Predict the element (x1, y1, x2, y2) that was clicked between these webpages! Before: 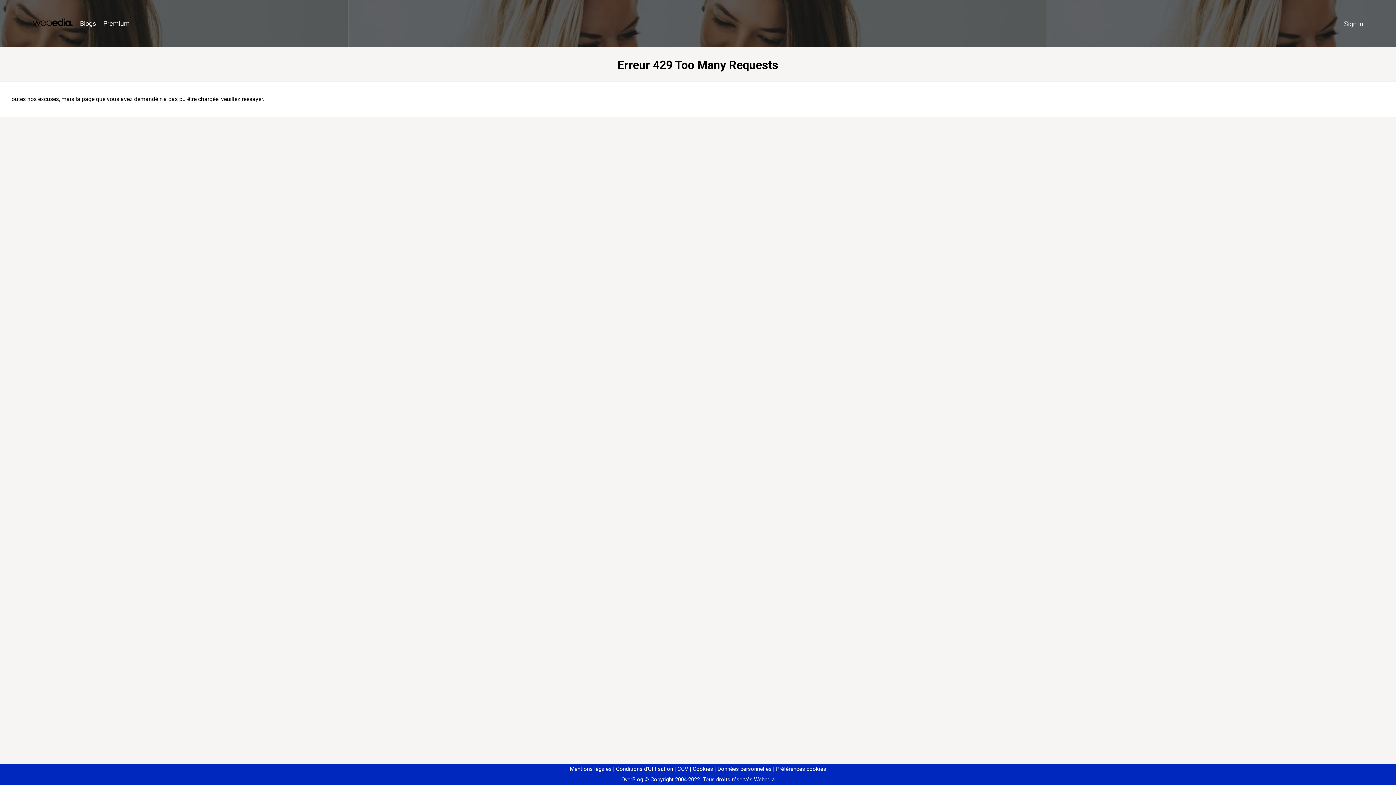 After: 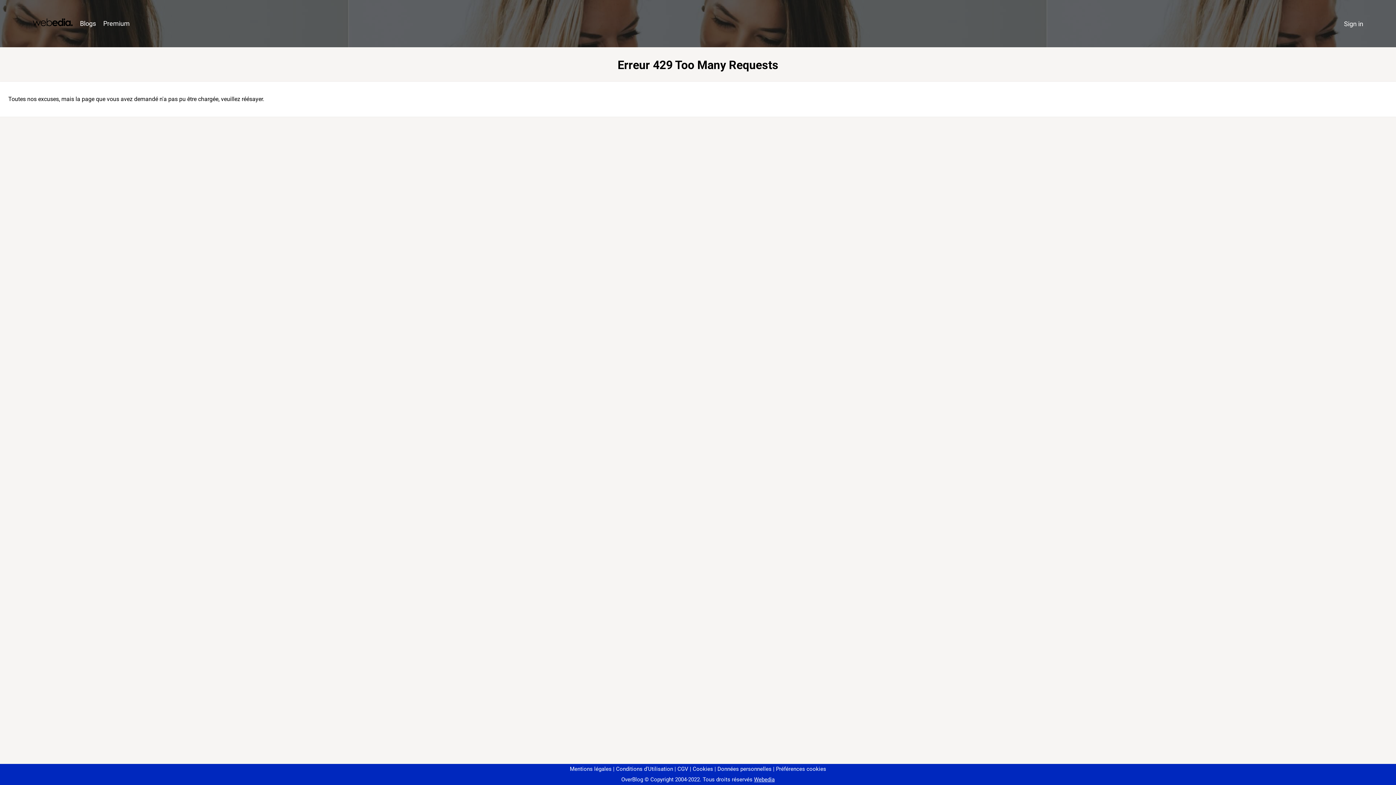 Action: bbox: (773, 766, 826, 772) label: Préférences cookies